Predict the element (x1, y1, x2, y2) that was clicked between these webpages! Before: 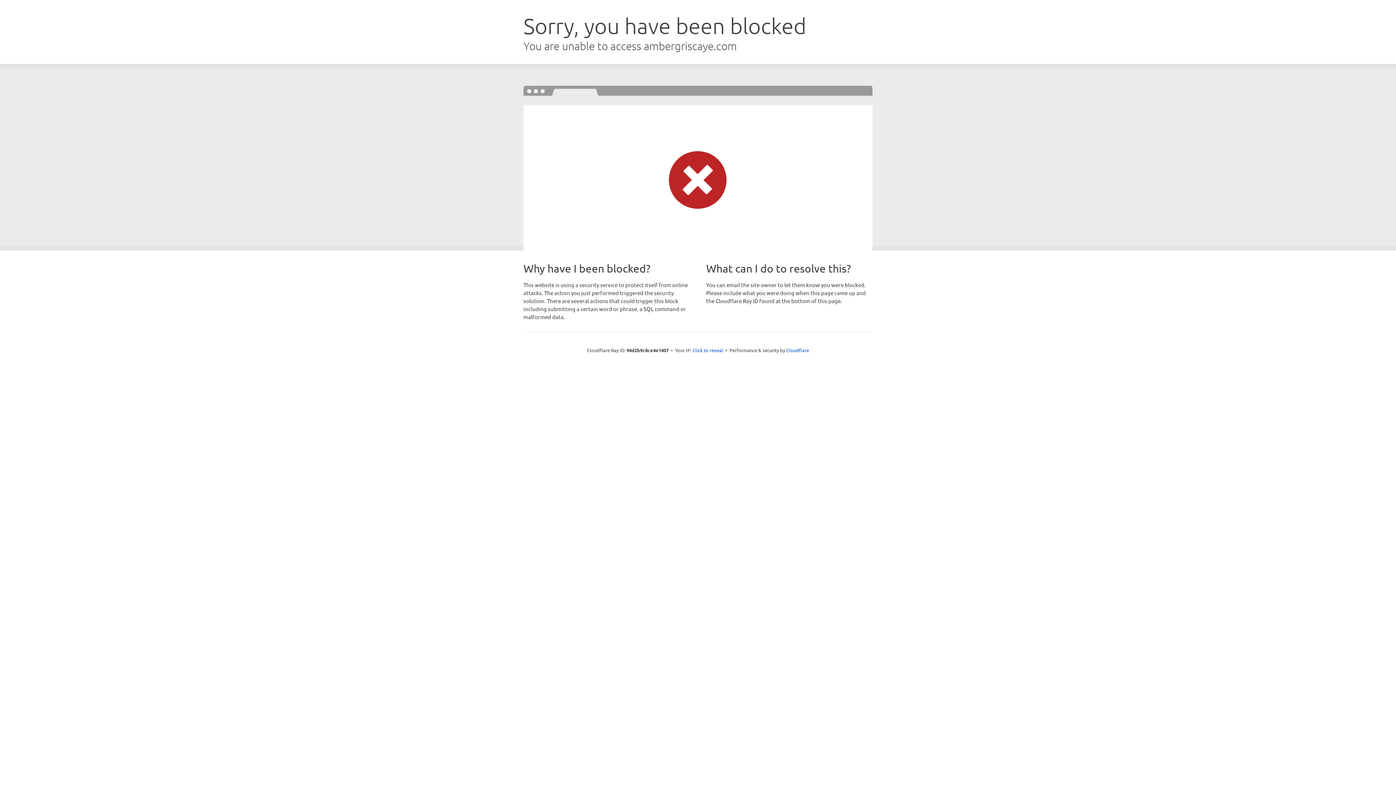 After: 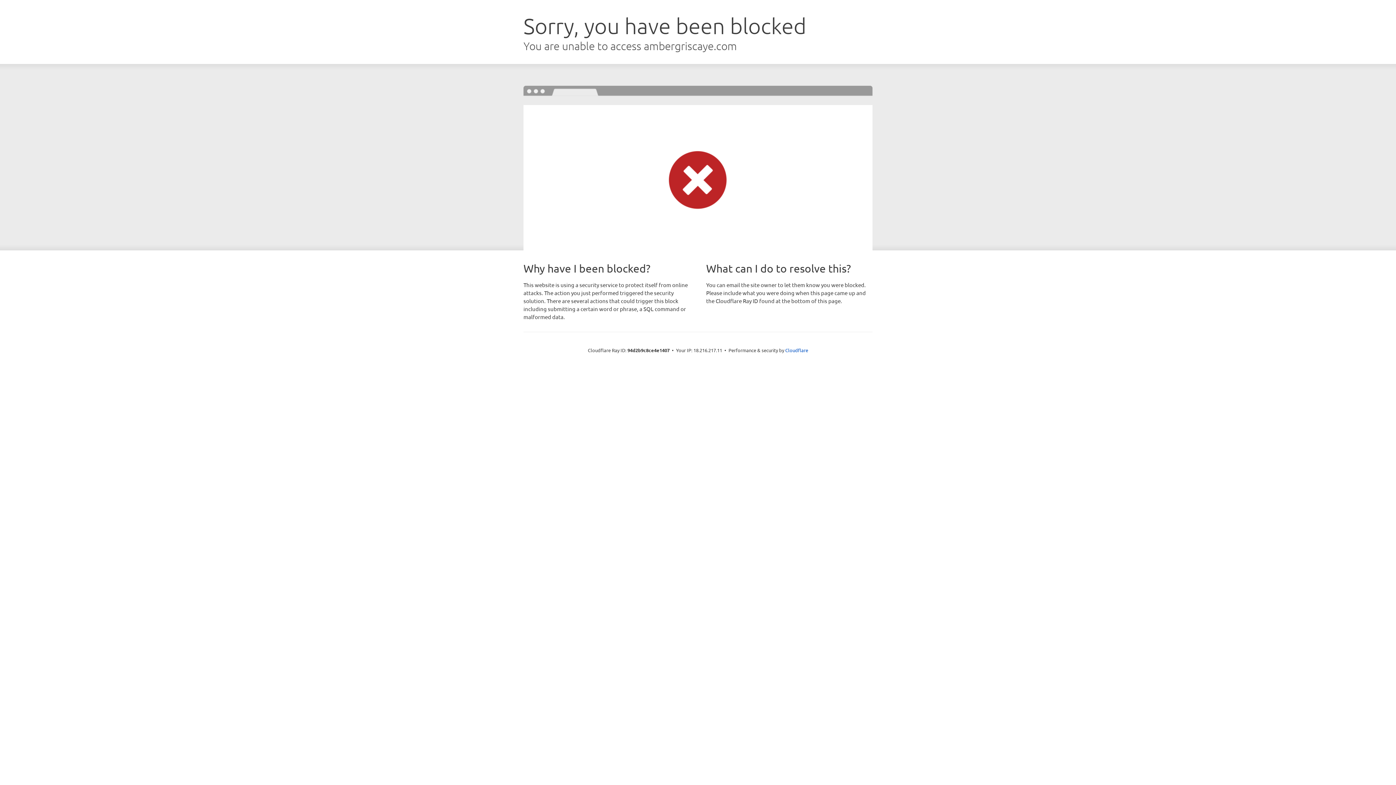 Action: label: Click to reveal bbox: (692, 346, 723, 353)